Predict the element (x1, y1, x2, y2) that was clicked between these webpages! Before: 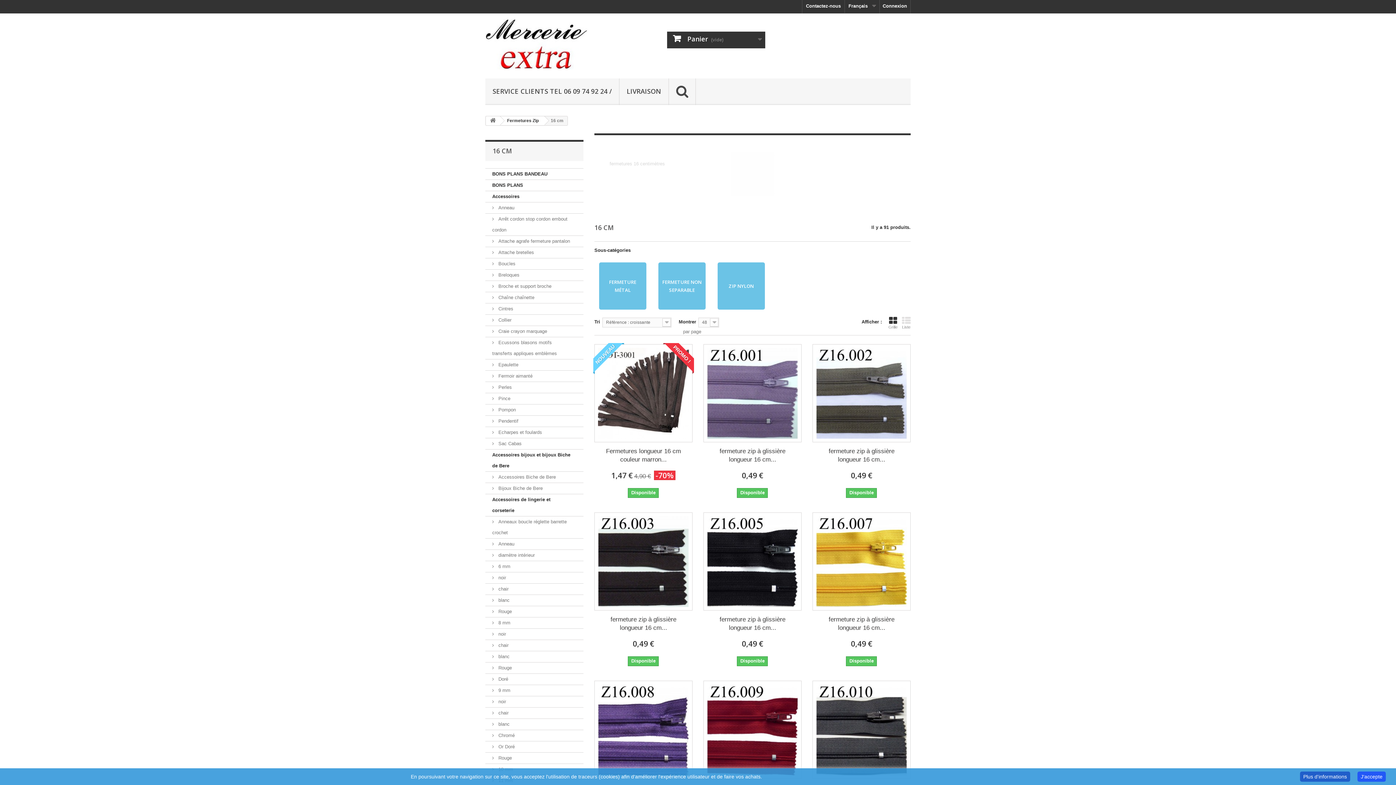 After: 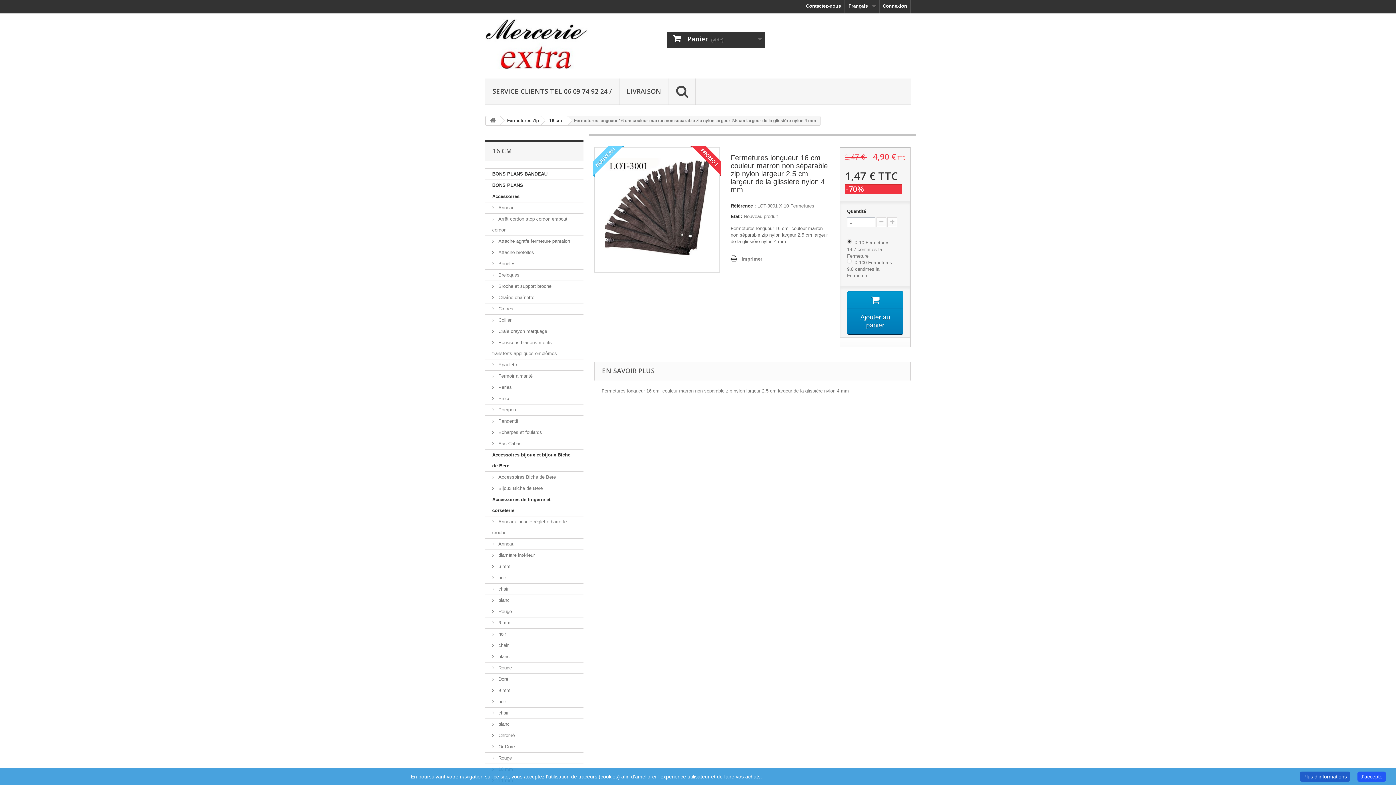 Action: label: Fermetures longueur 16 cm couleur marron... bbox: (600, 447, 687, 463)